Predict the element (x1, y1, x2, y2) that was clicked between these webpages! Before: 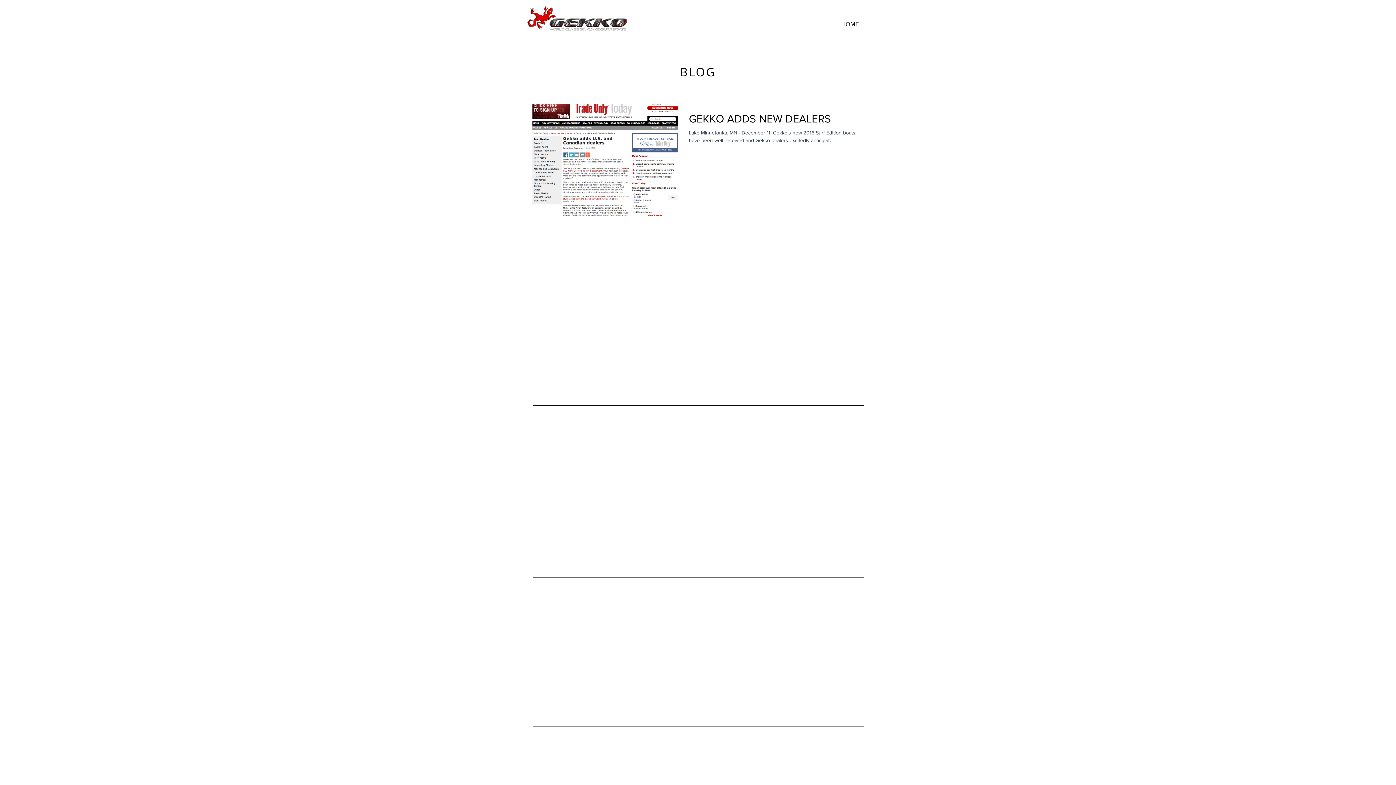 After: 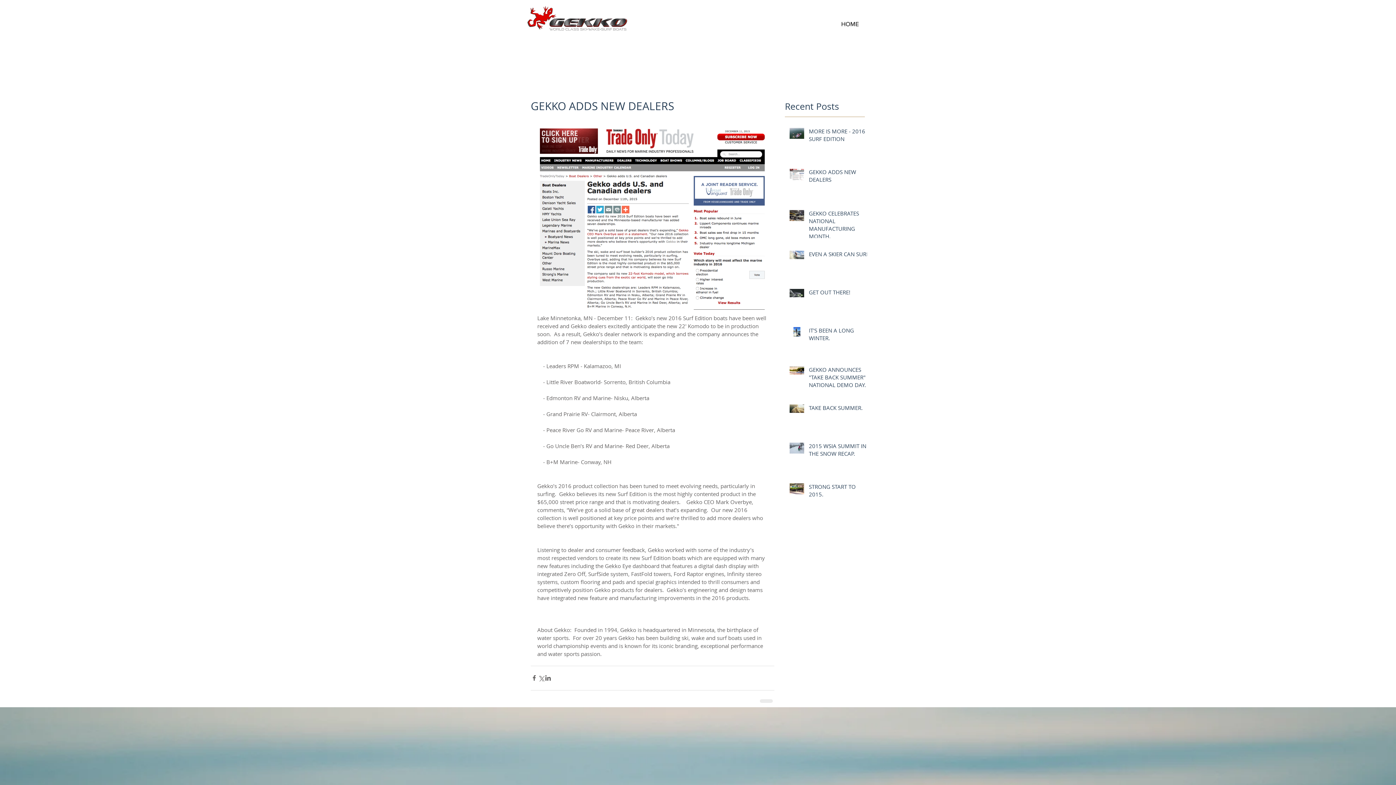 Action: label: GEKKO ADDS NEW DEALERS bbox: (689, 112, 857, 129)